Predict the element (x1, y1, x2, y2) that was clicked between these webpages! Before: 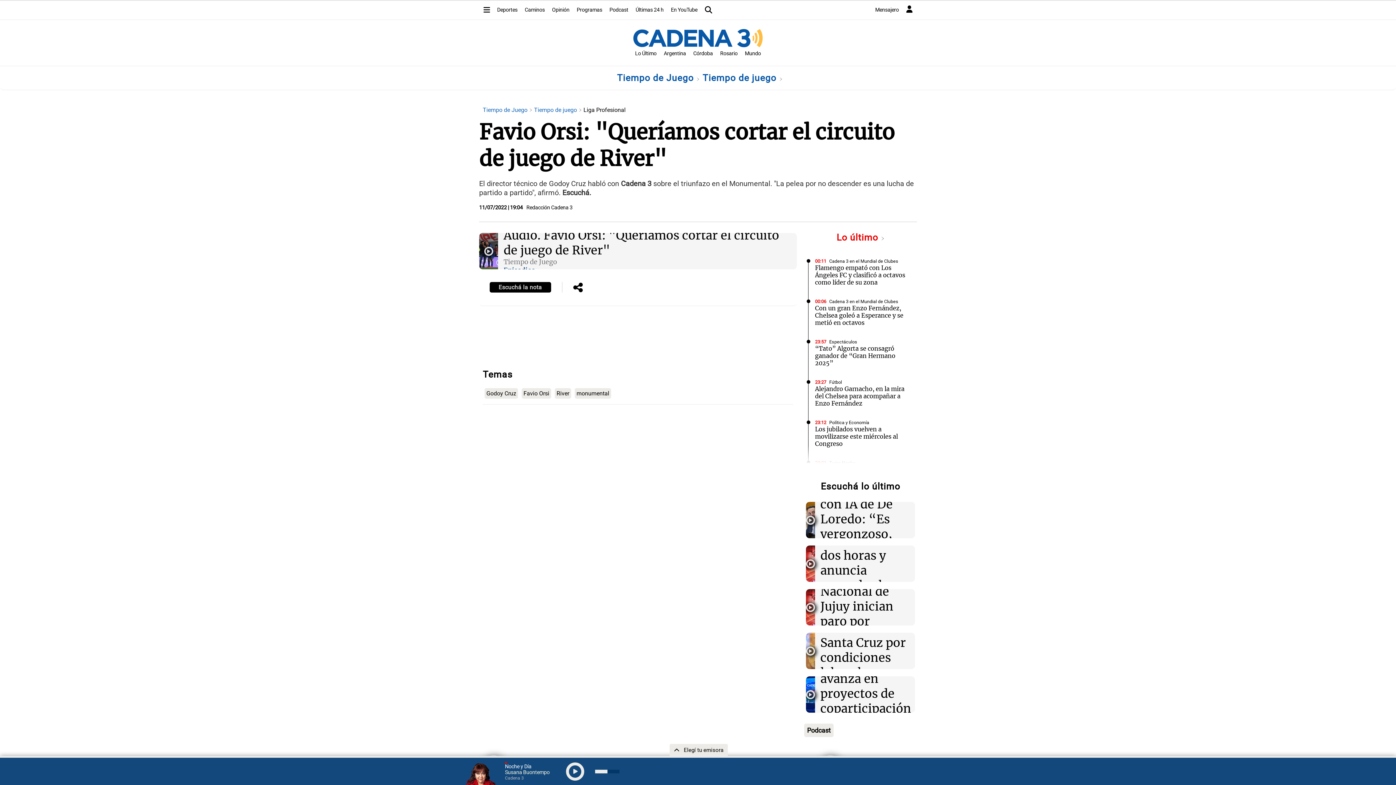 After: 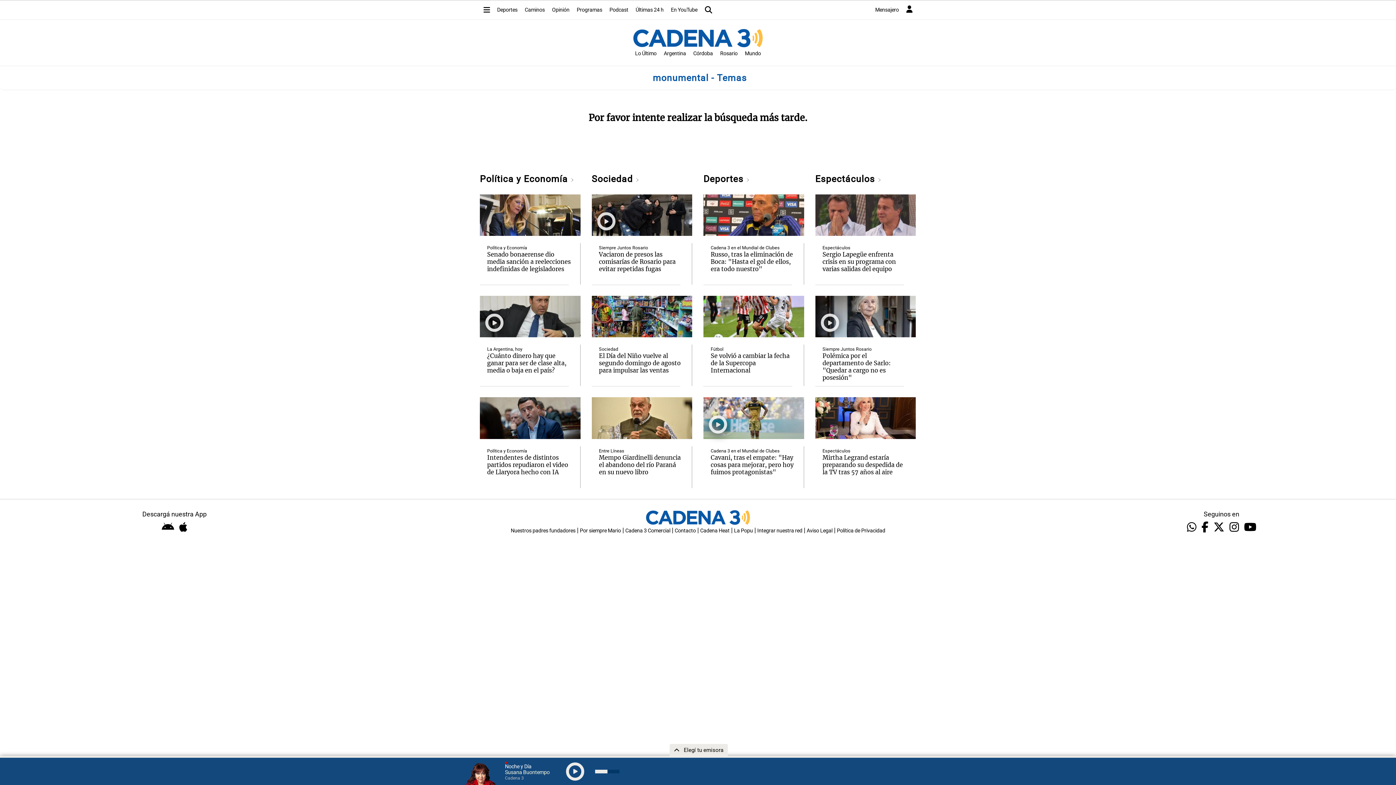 Action: bbox: (576, 390, 609, 397) label: monumental